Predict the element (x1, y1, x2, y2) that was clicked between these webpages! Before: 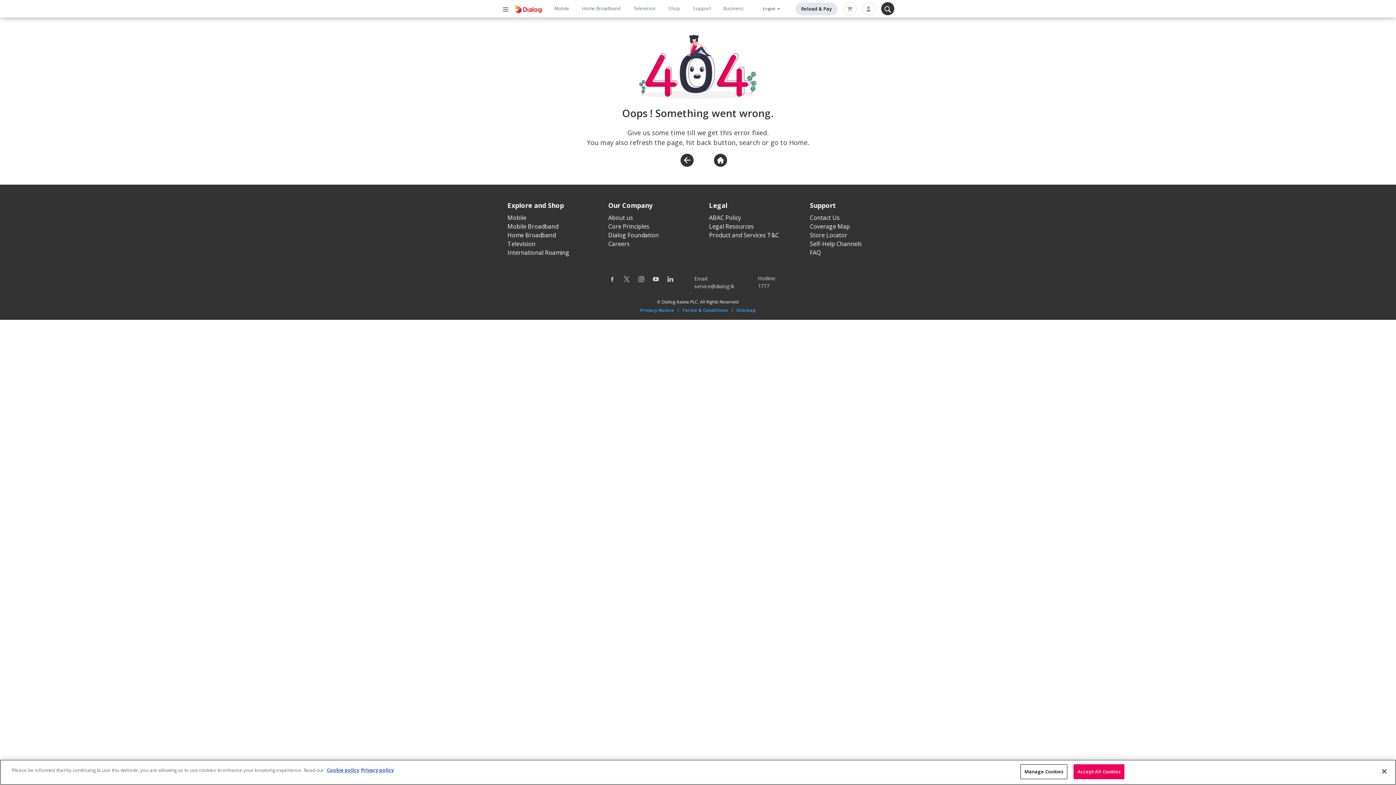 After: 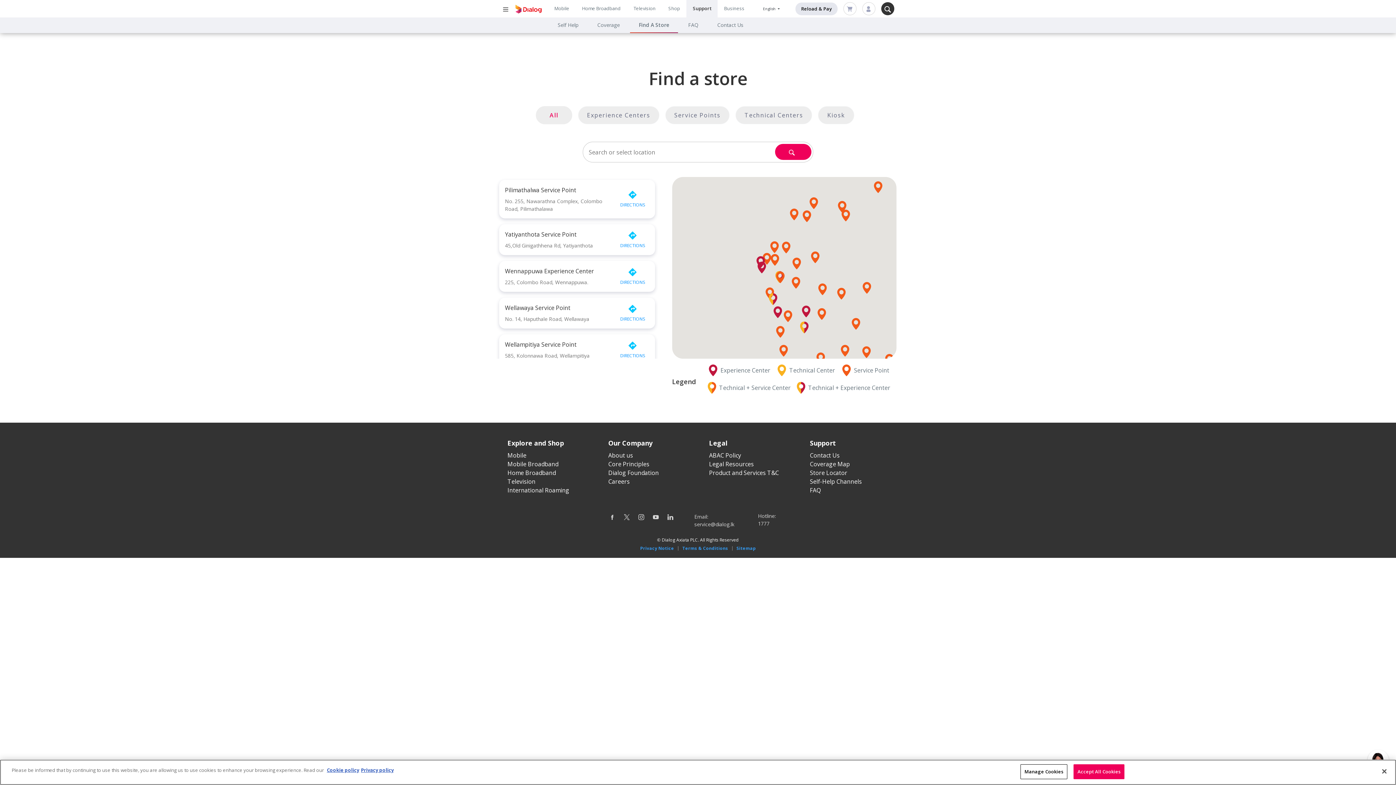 Action: label: Store Locator bbox: (810, 231, 847, 239)